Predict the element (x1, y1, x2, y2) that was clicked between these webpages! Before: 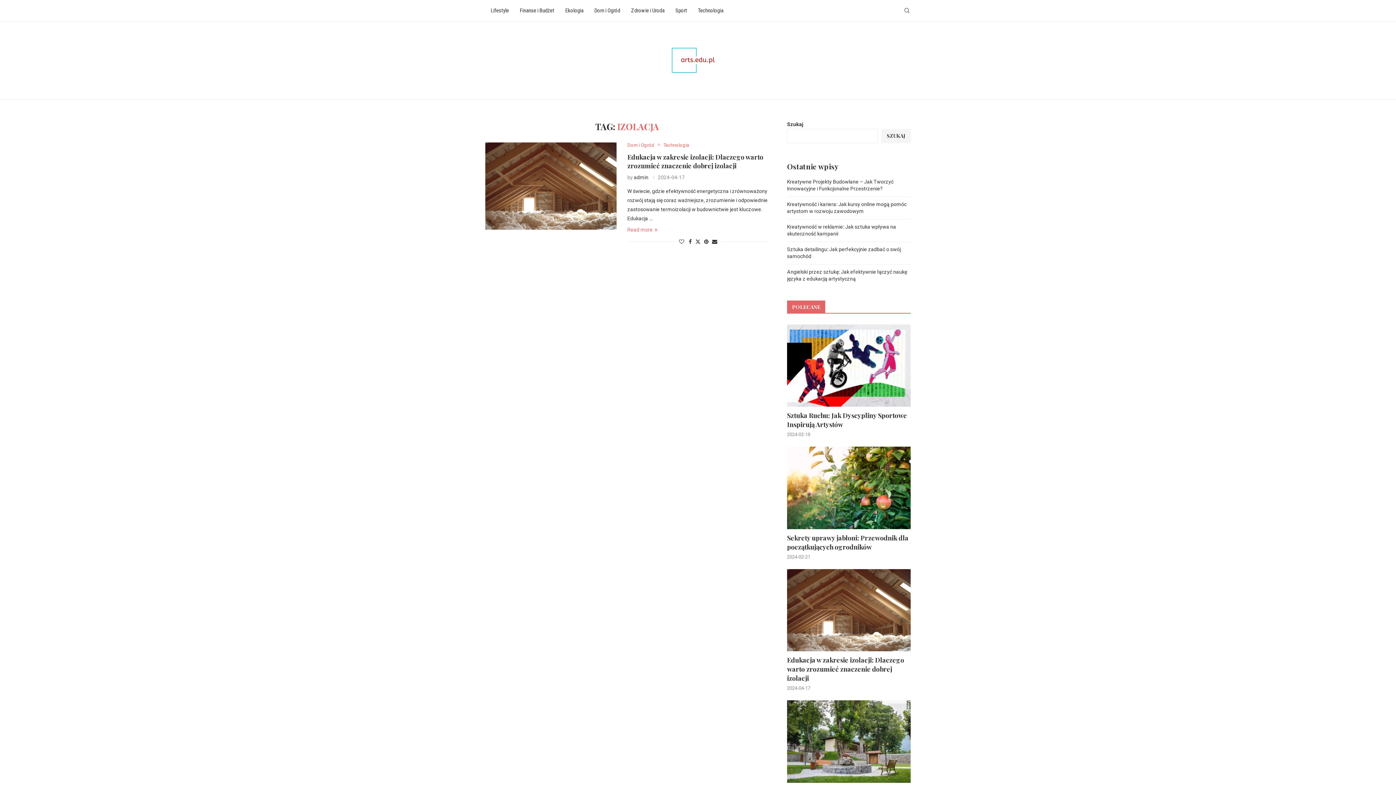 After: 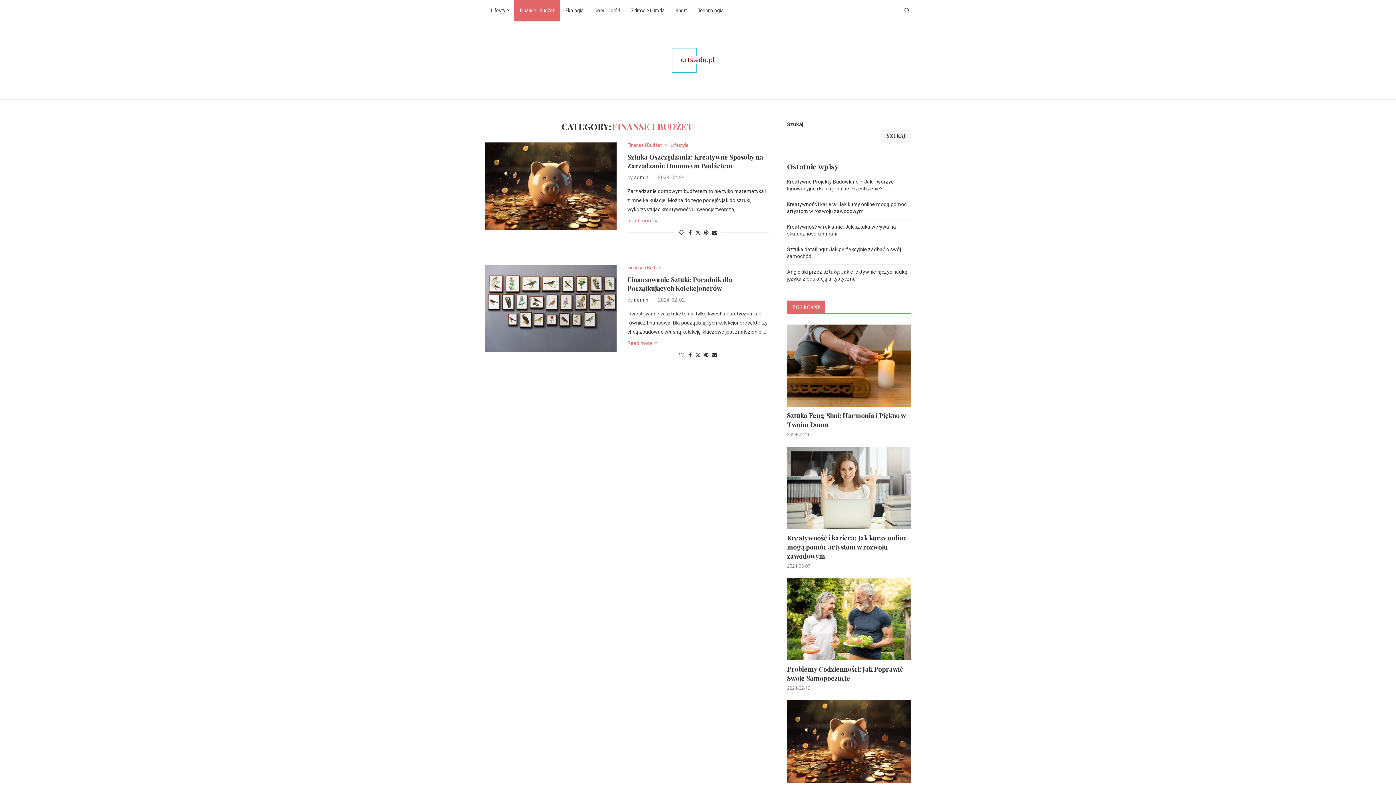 Action: bbox: (514, 0, 560, 21) label: Finanse i Budżet